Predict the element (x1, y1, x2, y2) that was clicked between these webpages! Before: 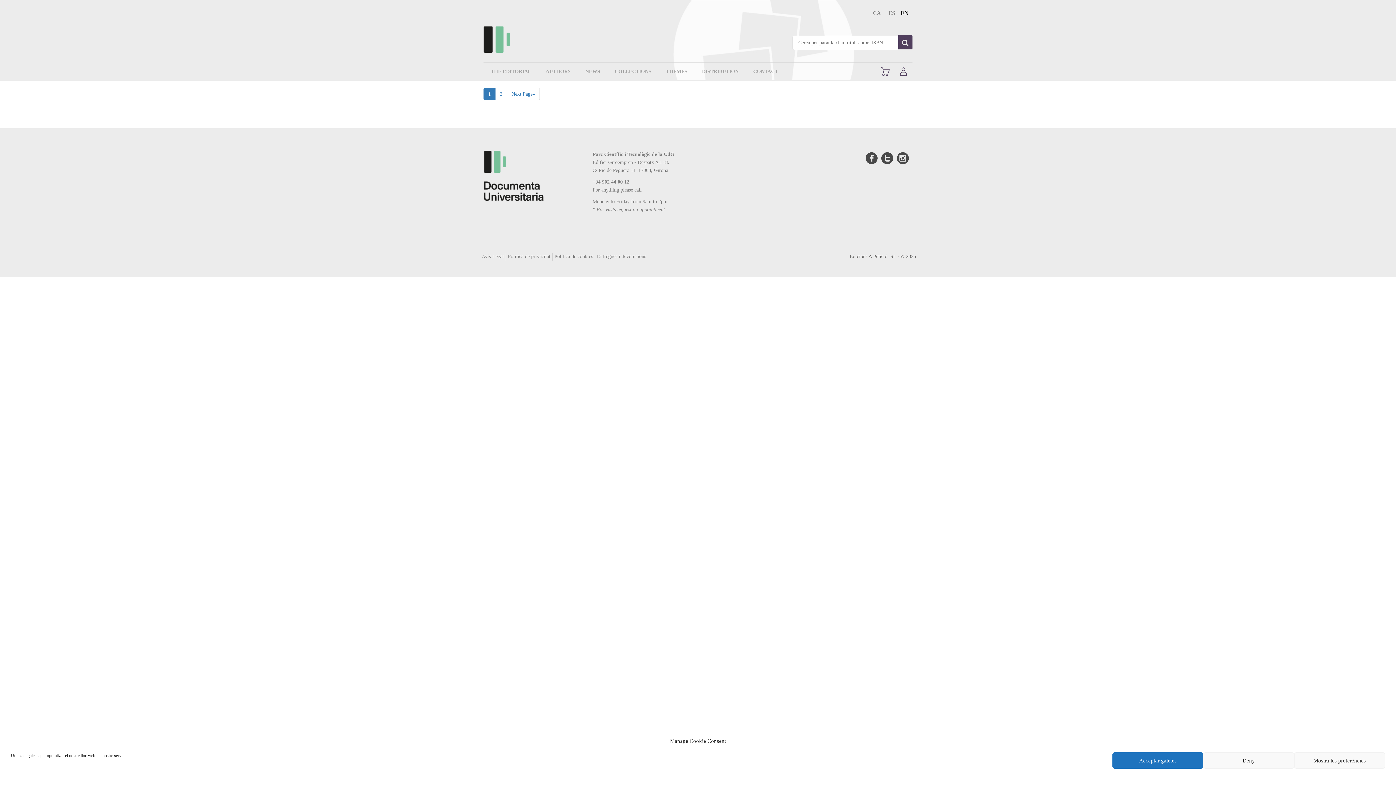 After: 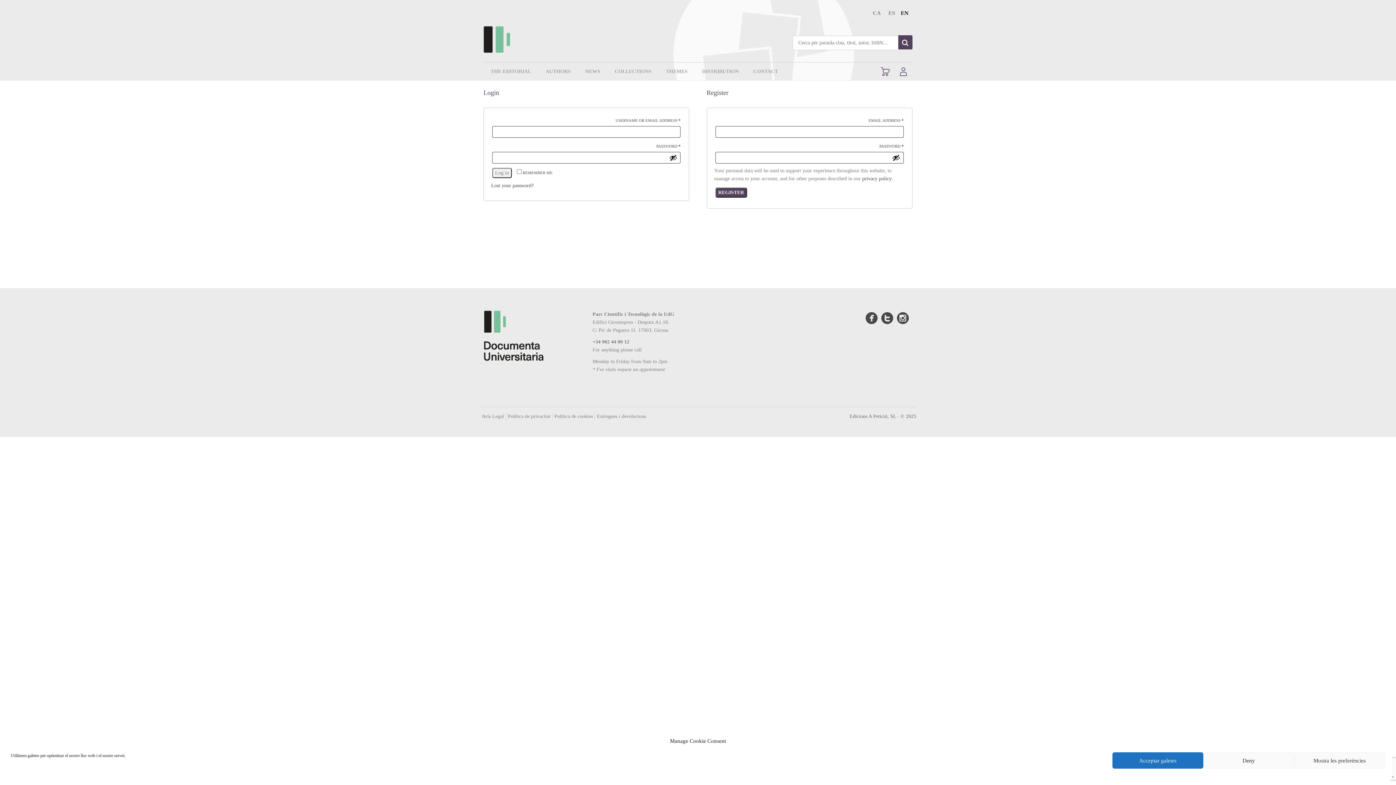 Action: bbox: (894, 62, 912, 80)